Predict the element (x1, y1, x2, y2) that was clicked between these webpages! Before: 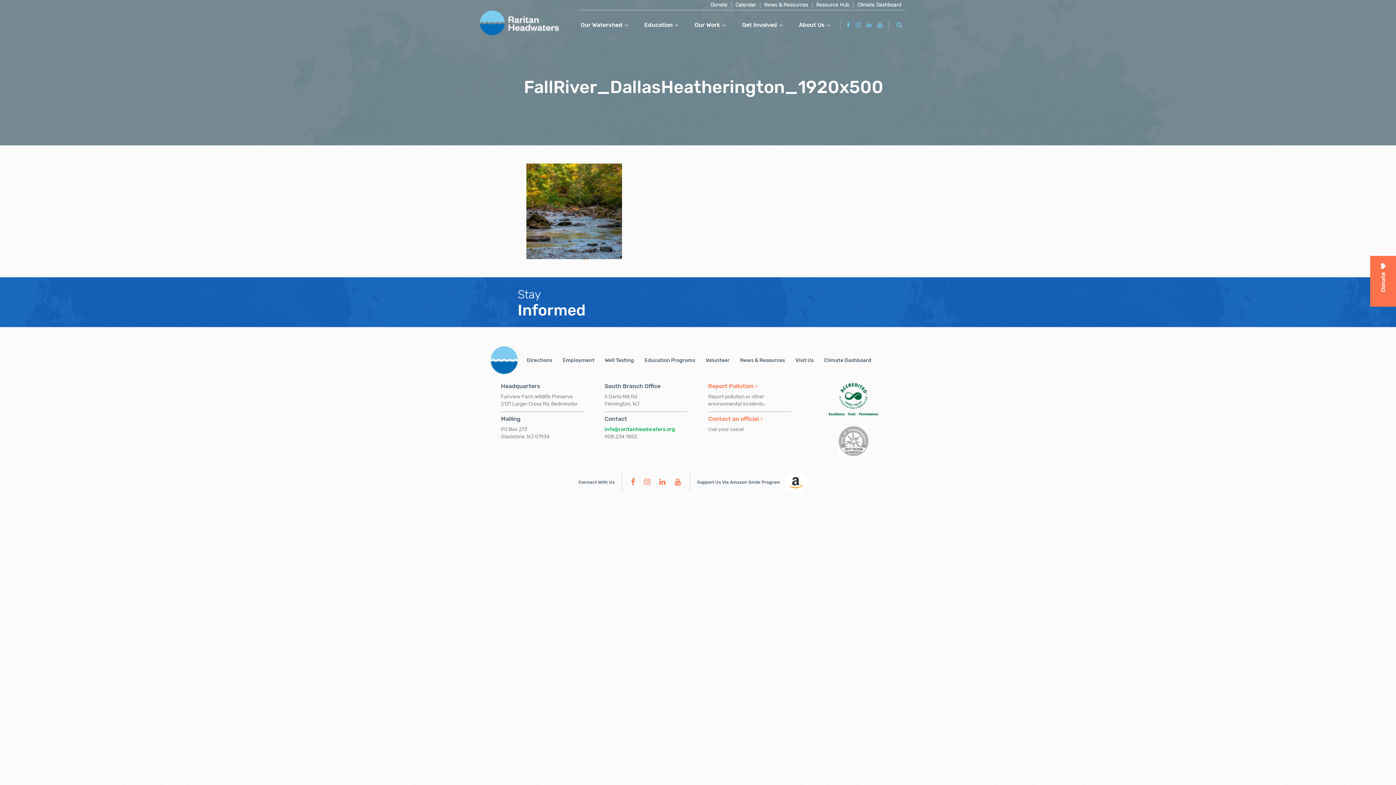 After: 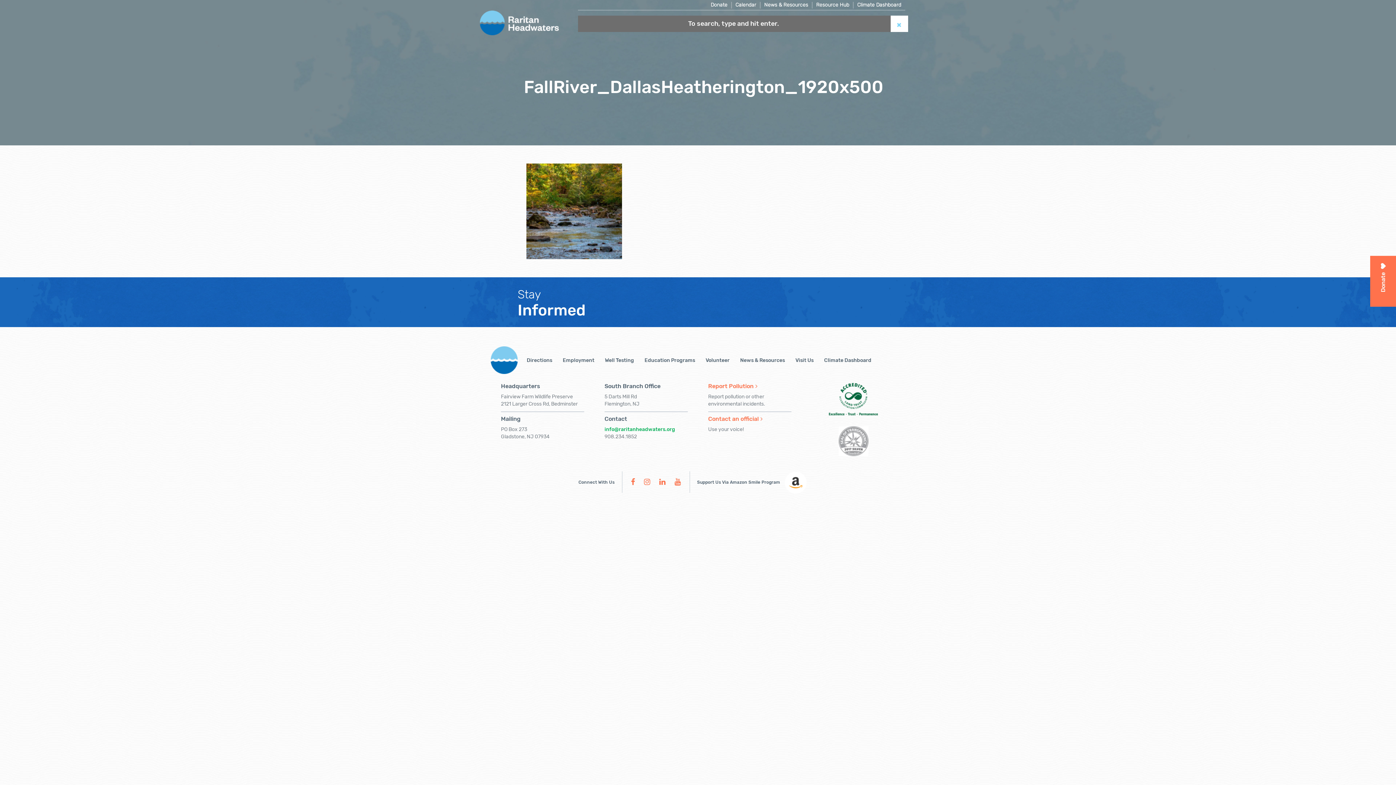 Action: bbox: (890, 15, 908, 32)